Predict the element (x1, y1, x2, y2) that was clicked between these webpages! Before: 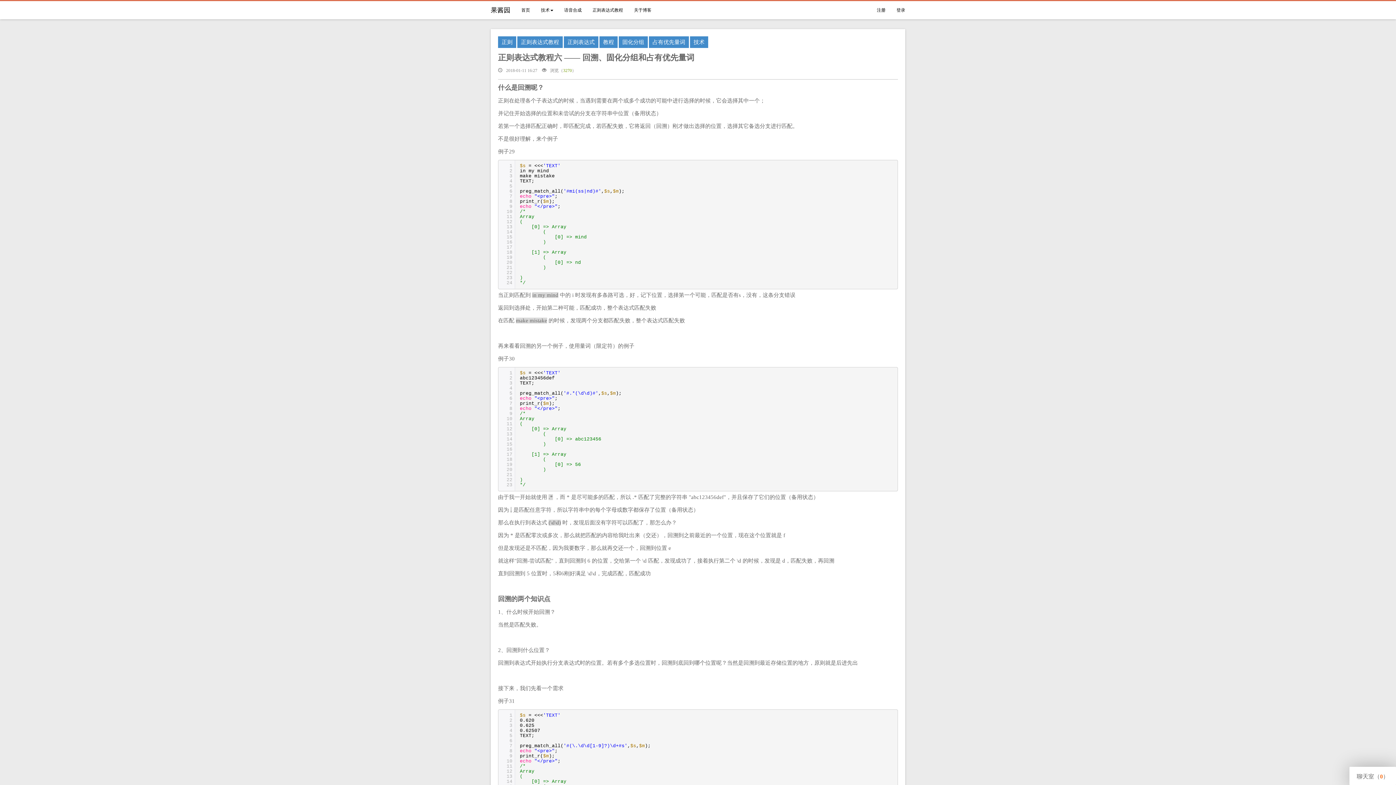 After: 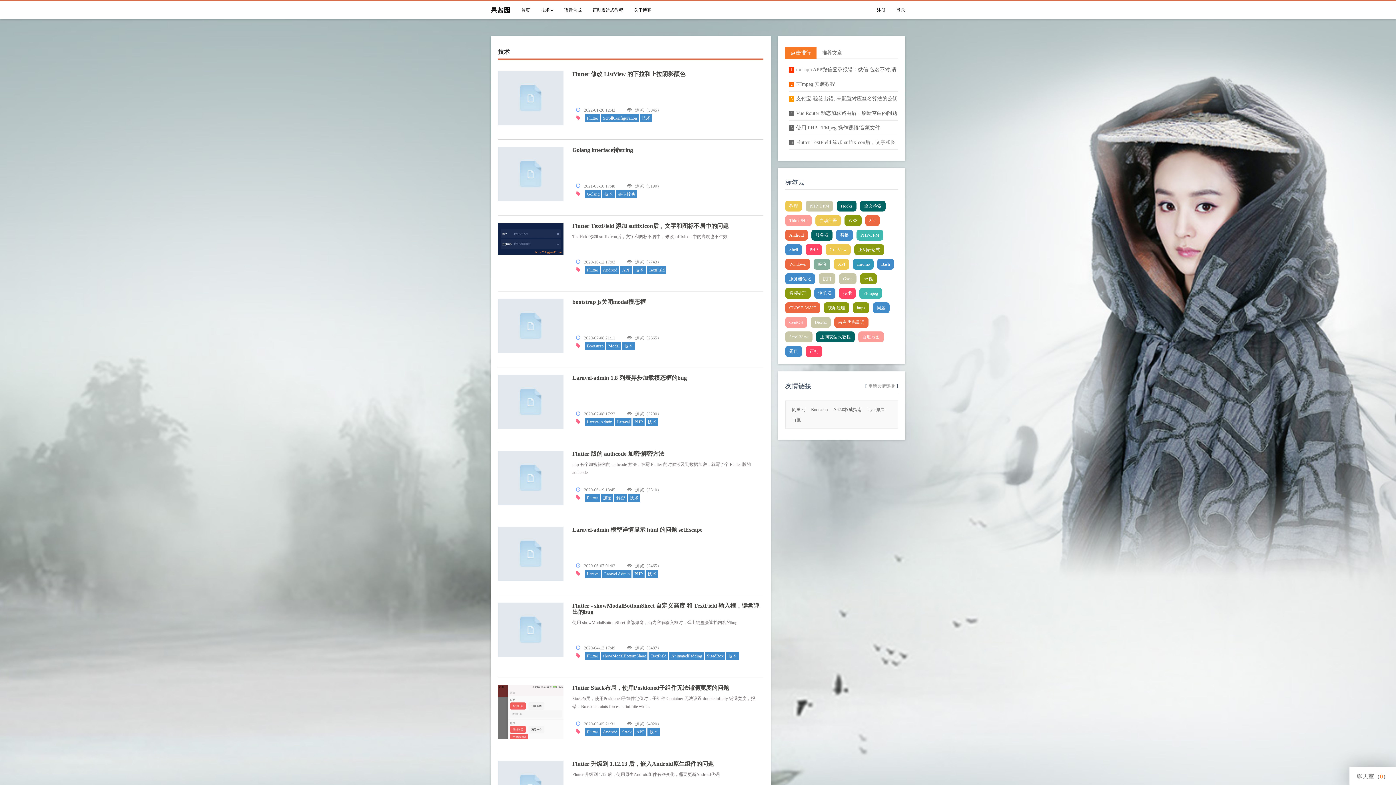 Action: bbox: (535, 1, 558, 19) label: 技术